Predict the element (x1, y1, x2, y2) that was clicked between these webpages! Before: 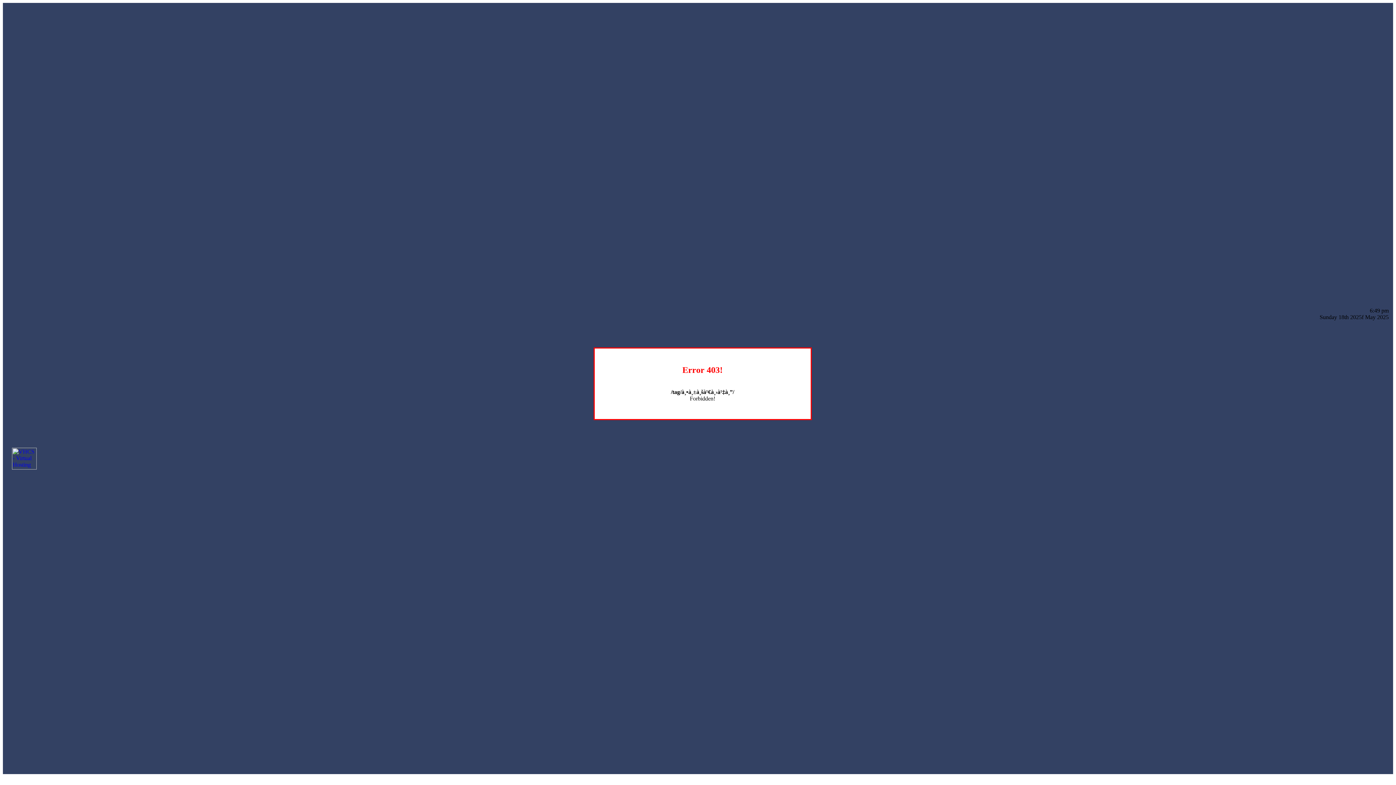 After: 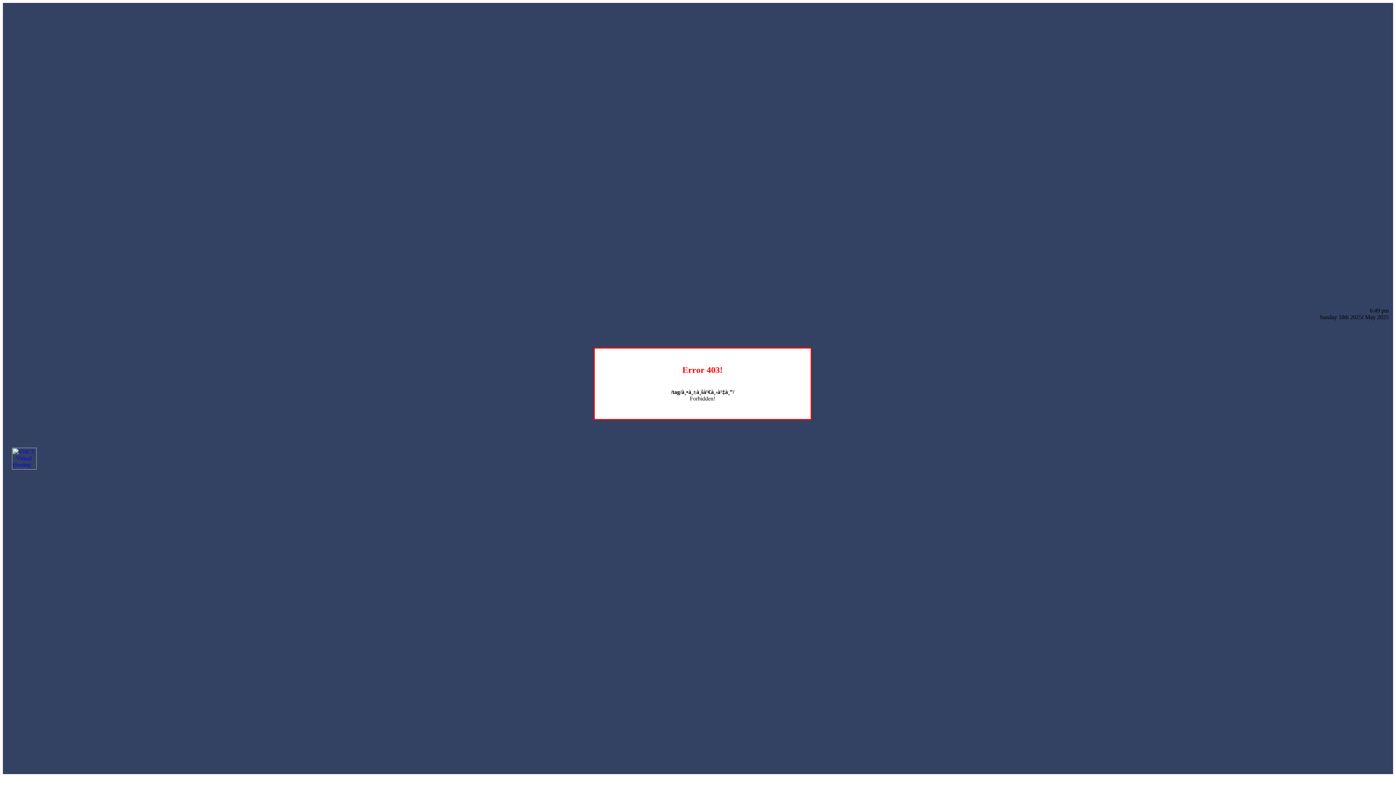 Action: bbox: (12, 464, 36, 470)